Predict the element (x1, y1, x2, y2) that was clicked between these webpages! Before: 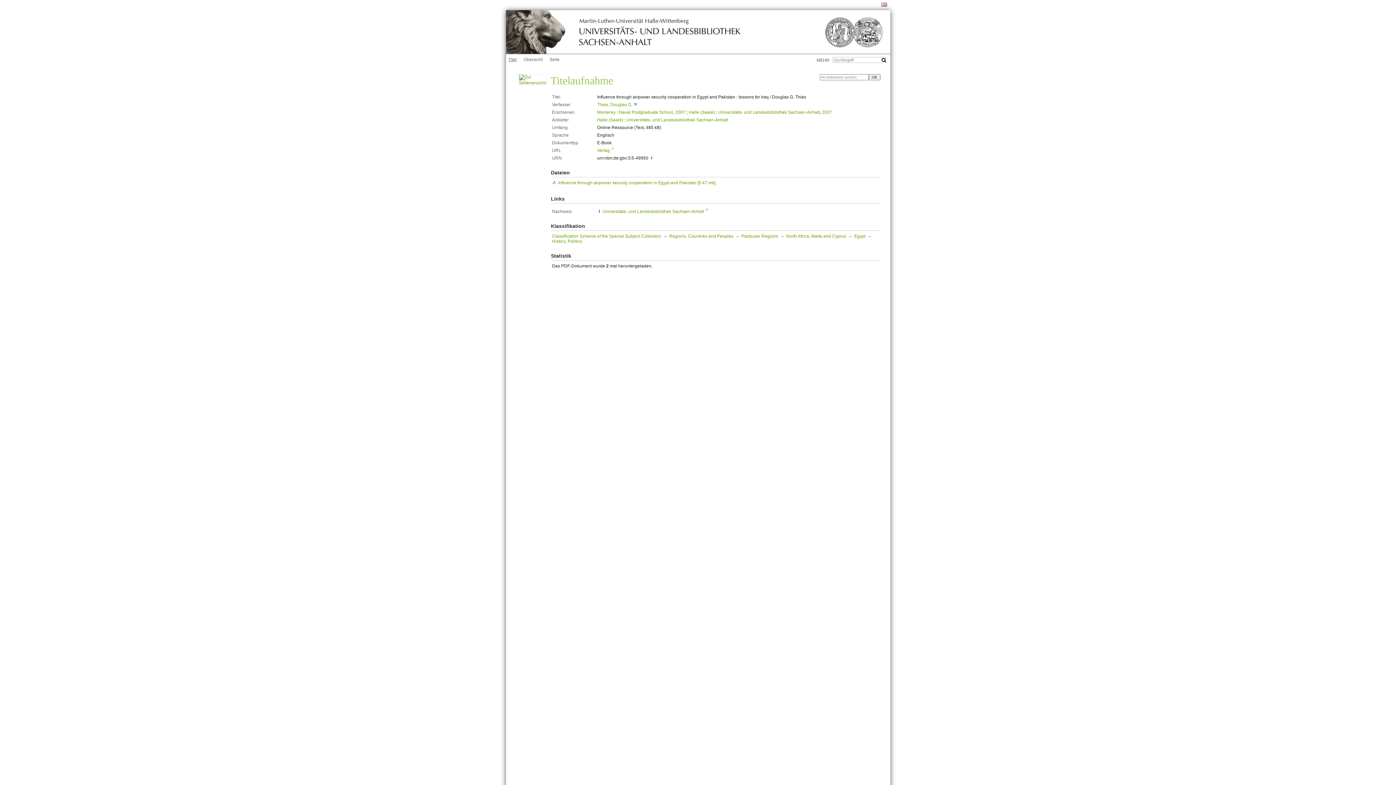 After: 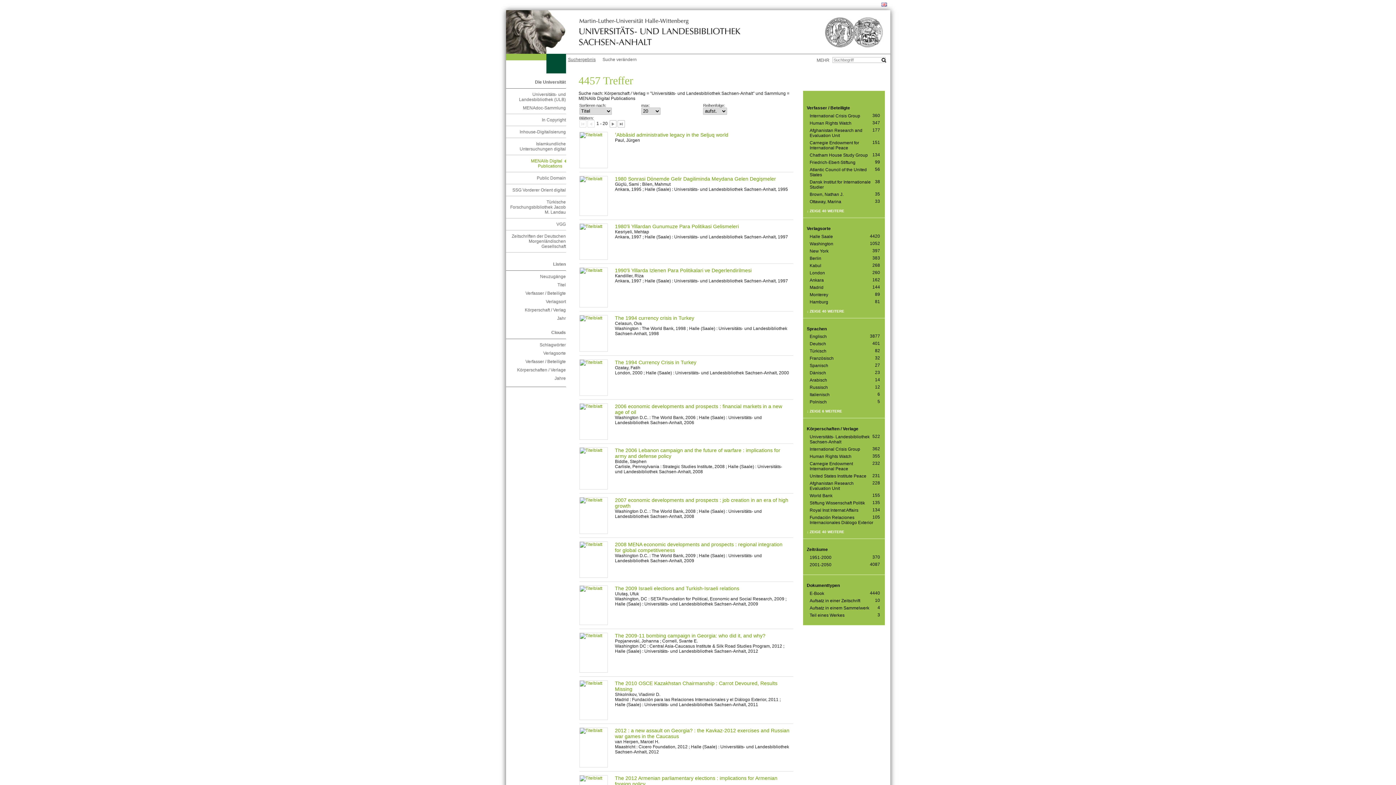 Action: bbox: (626, 117, 728, 122) label: Universitäts- und Landesbibliothek Sachsen-Anhalt